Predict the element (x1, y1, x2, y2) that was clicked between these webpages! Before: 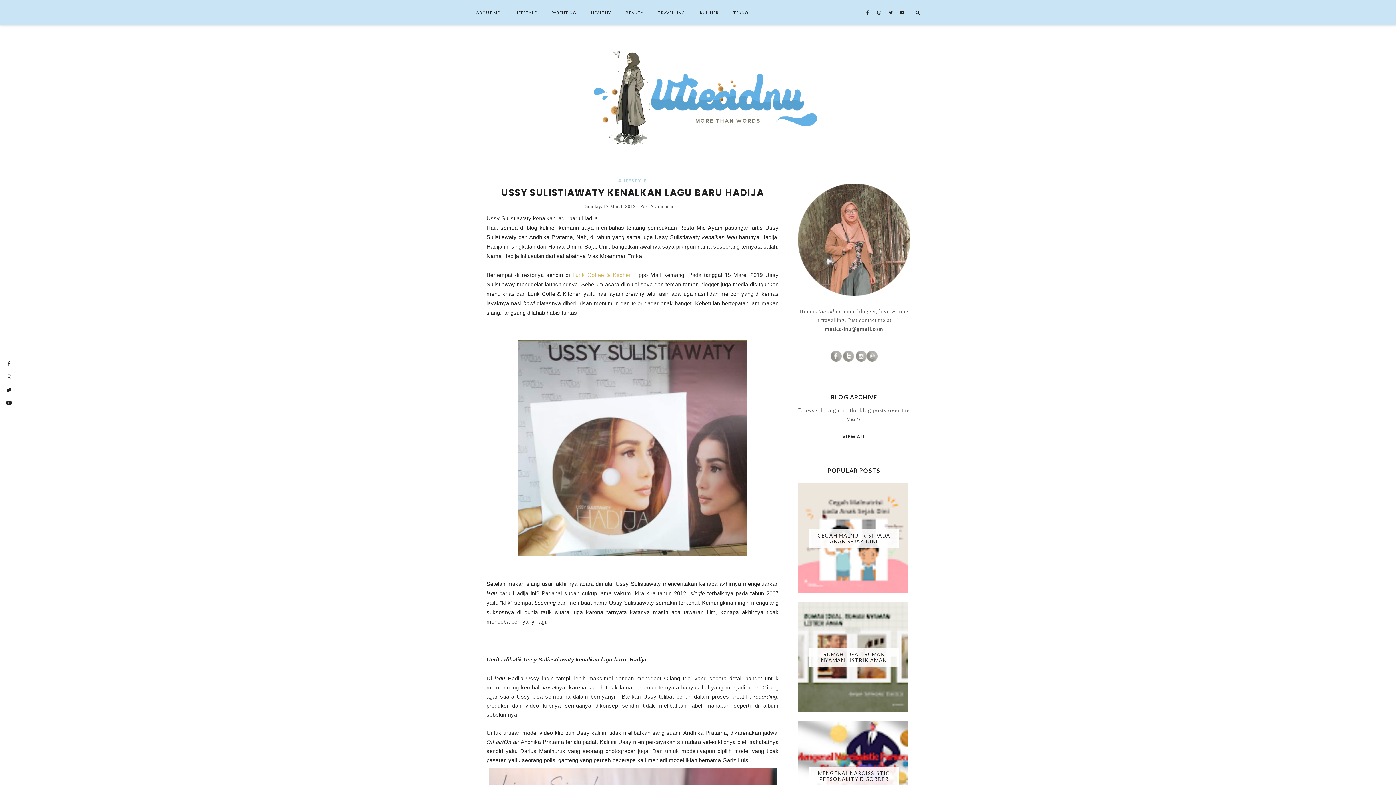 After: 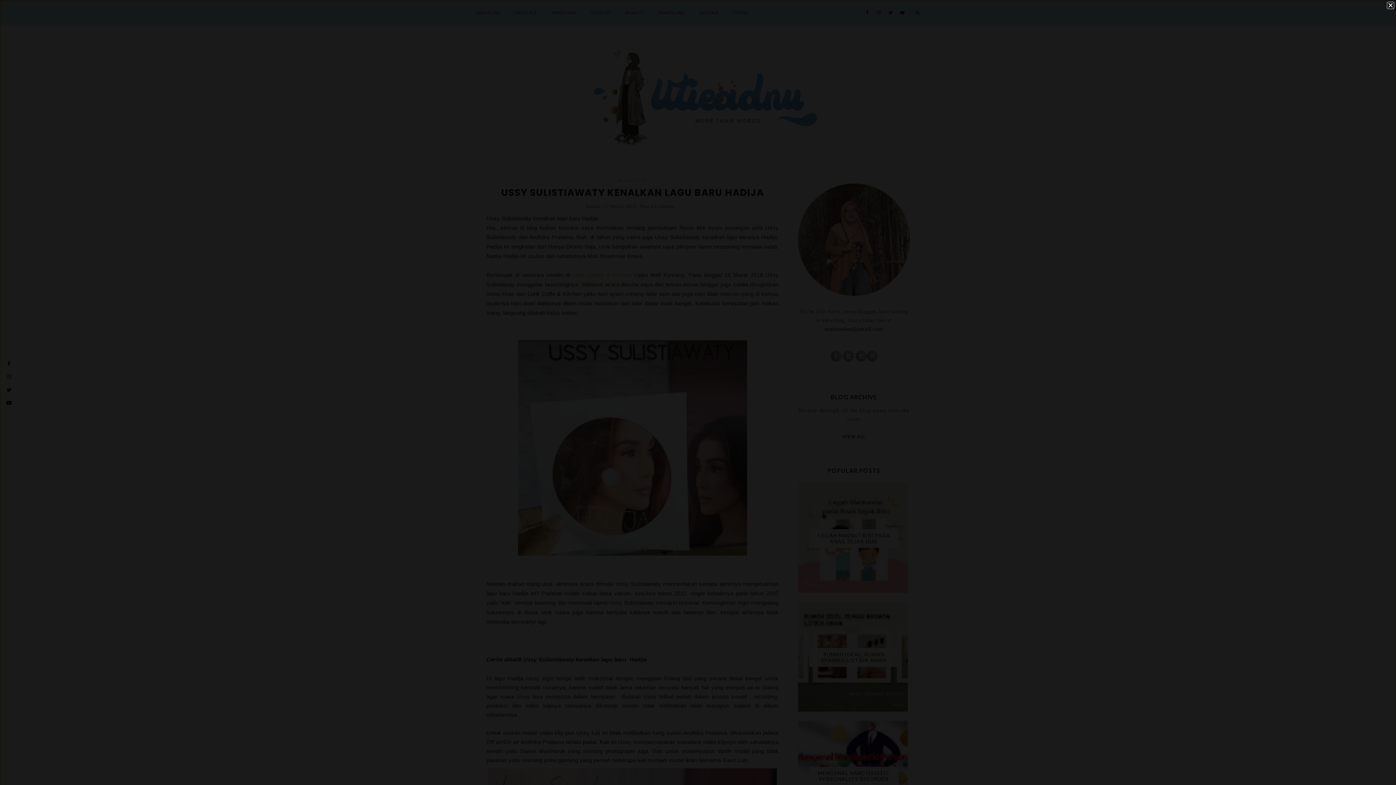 Action: bbox: (516, 552, 749, 558)